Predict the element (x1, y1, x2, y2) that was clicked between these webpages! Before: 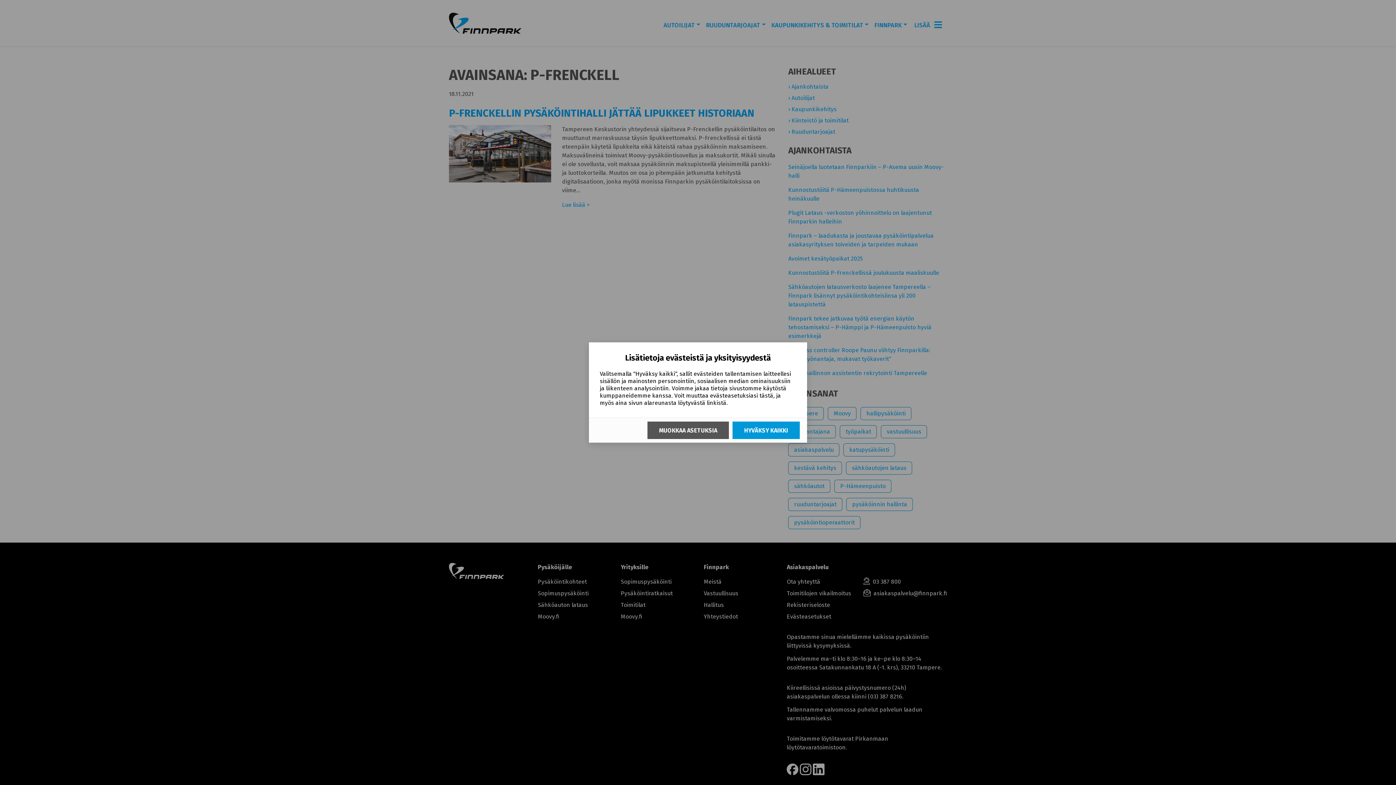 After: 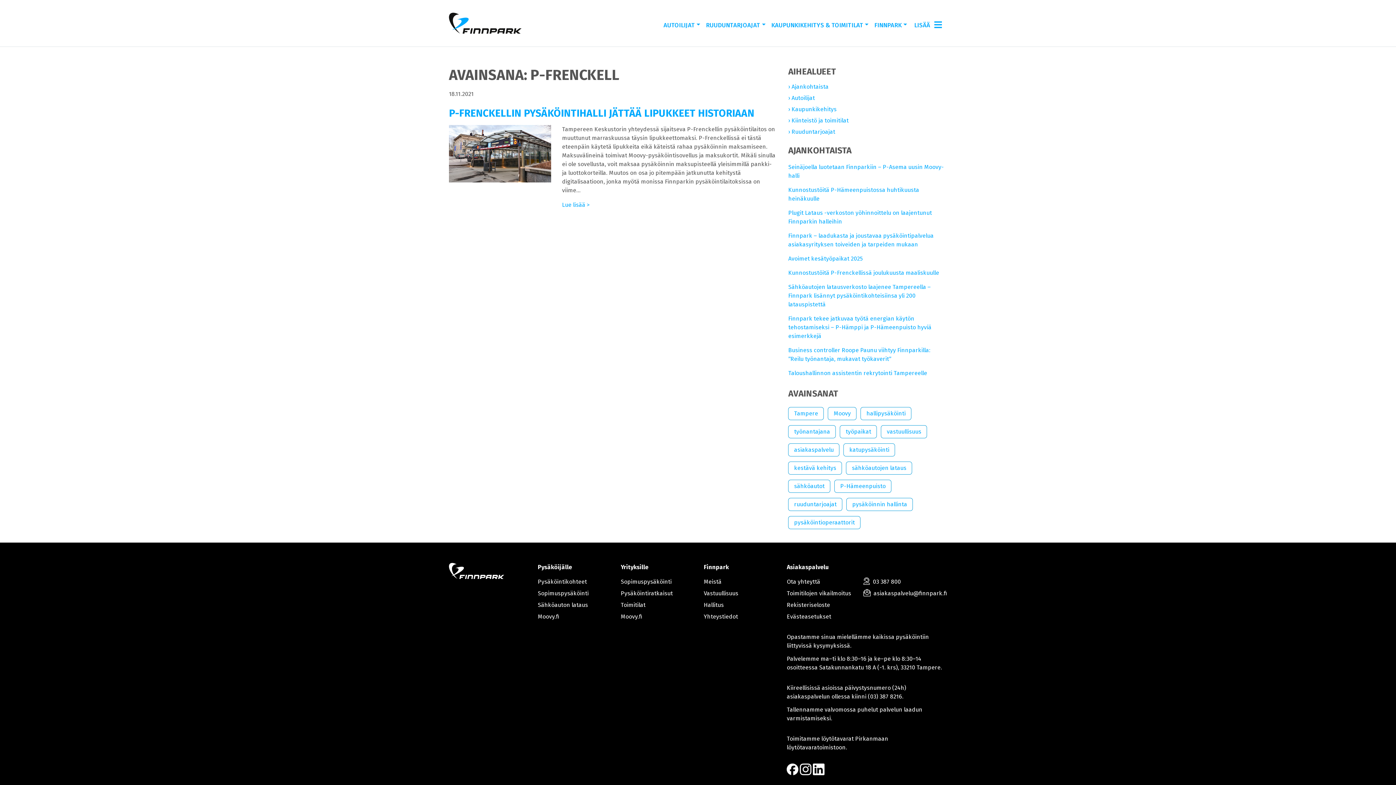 Action: bbox: (732, 421, 800, 439) label: Hyväksy kaikki